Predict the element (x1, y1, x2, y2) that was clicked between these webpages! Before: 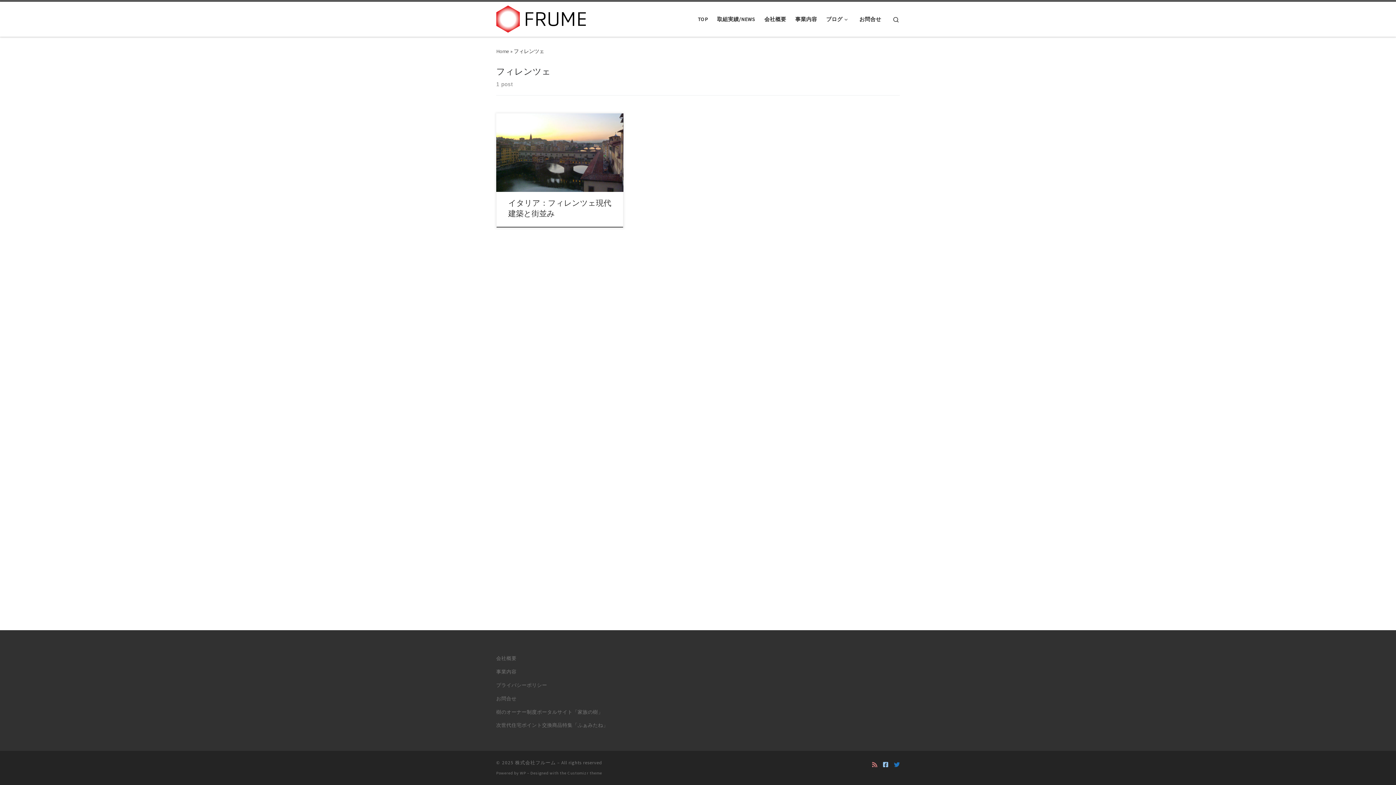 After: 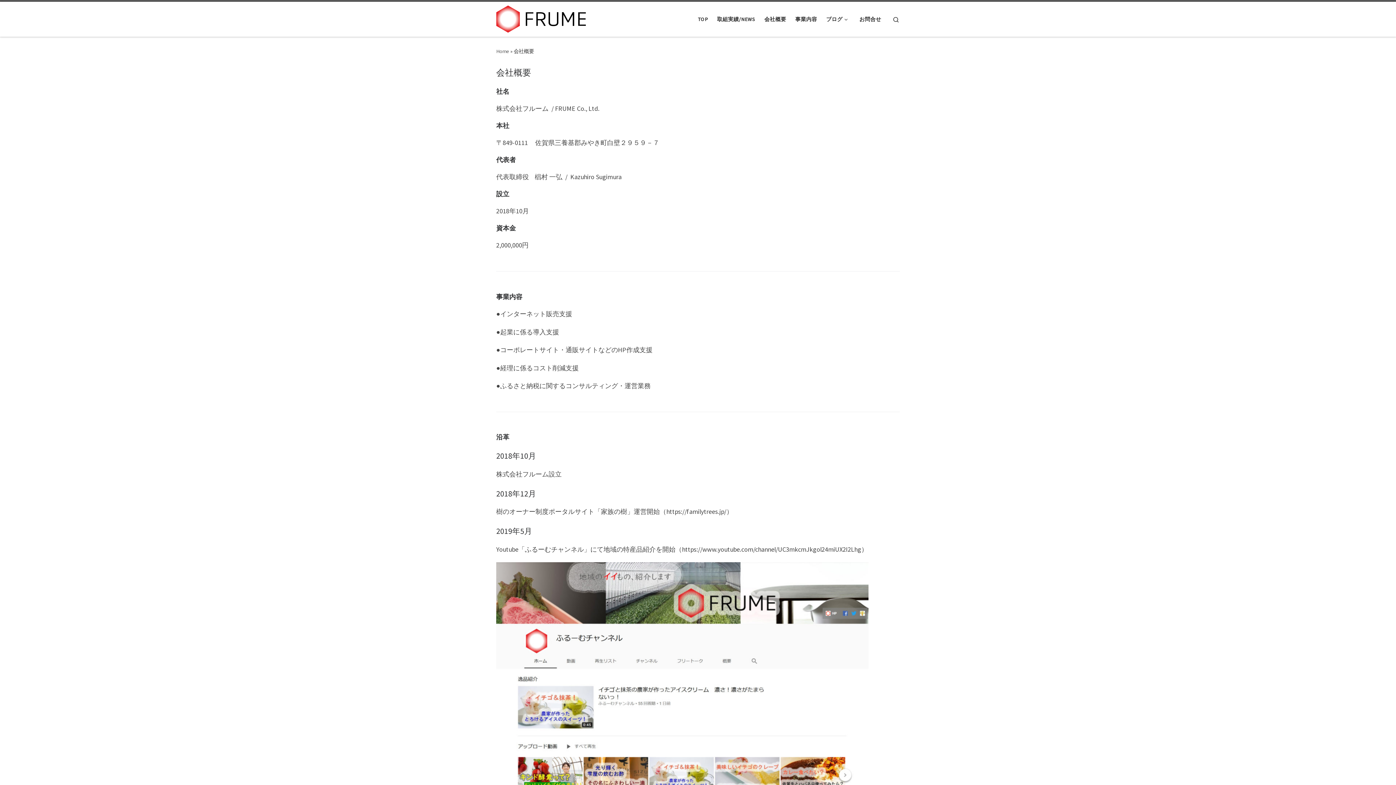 Action: bbox: (762, 11, 788, 26) label: 会社概要